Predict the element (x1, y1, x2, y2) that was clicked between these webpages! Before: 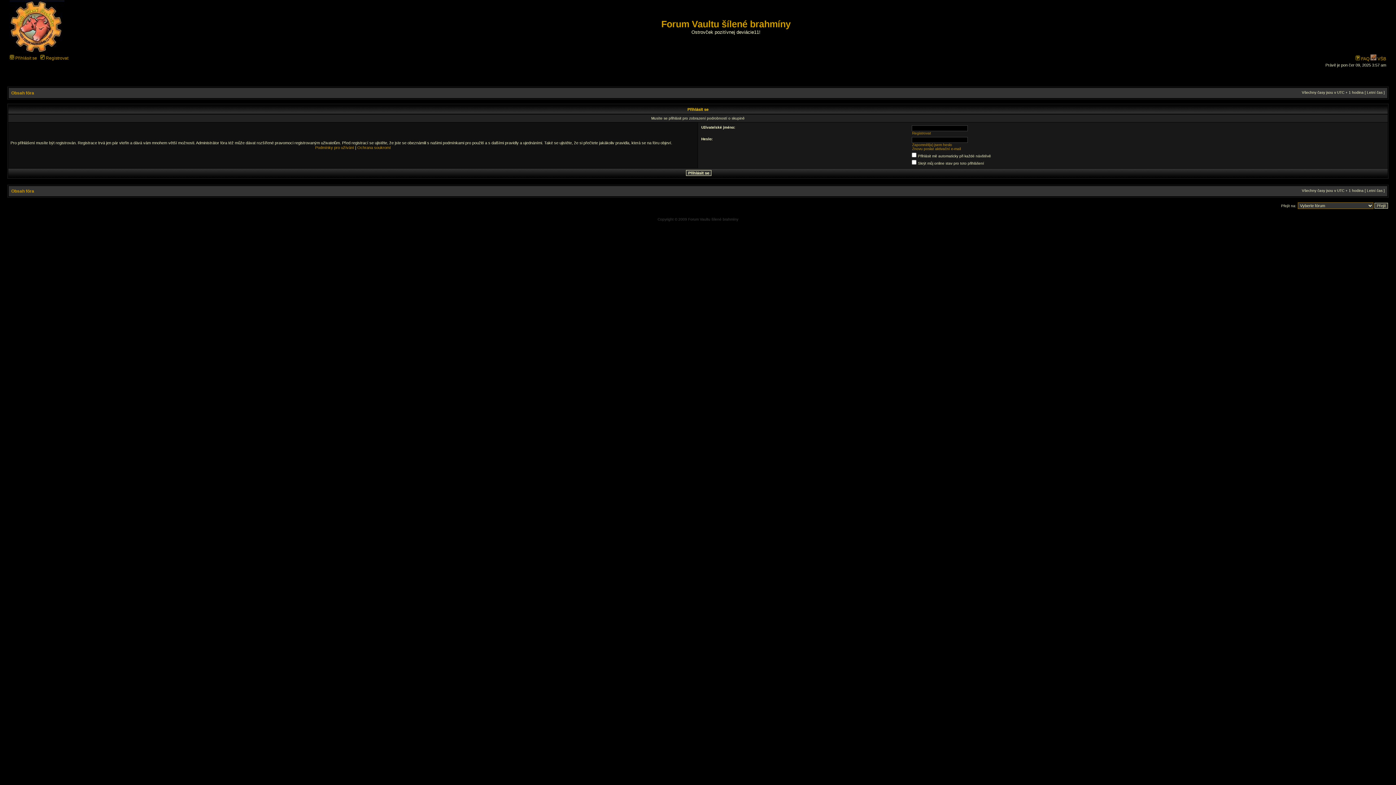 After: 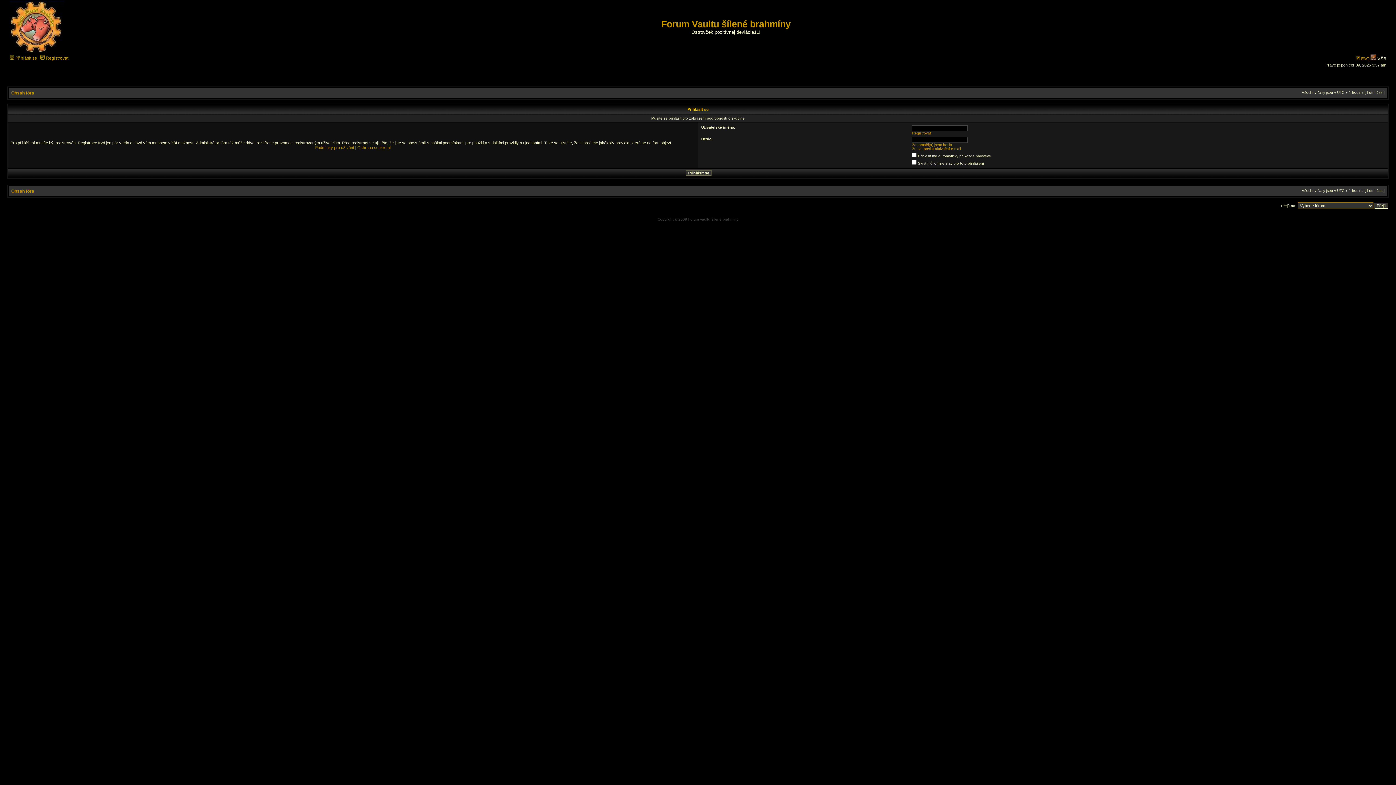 Action: label:  VŠB bbox: (1370, 56, 1386, 61)